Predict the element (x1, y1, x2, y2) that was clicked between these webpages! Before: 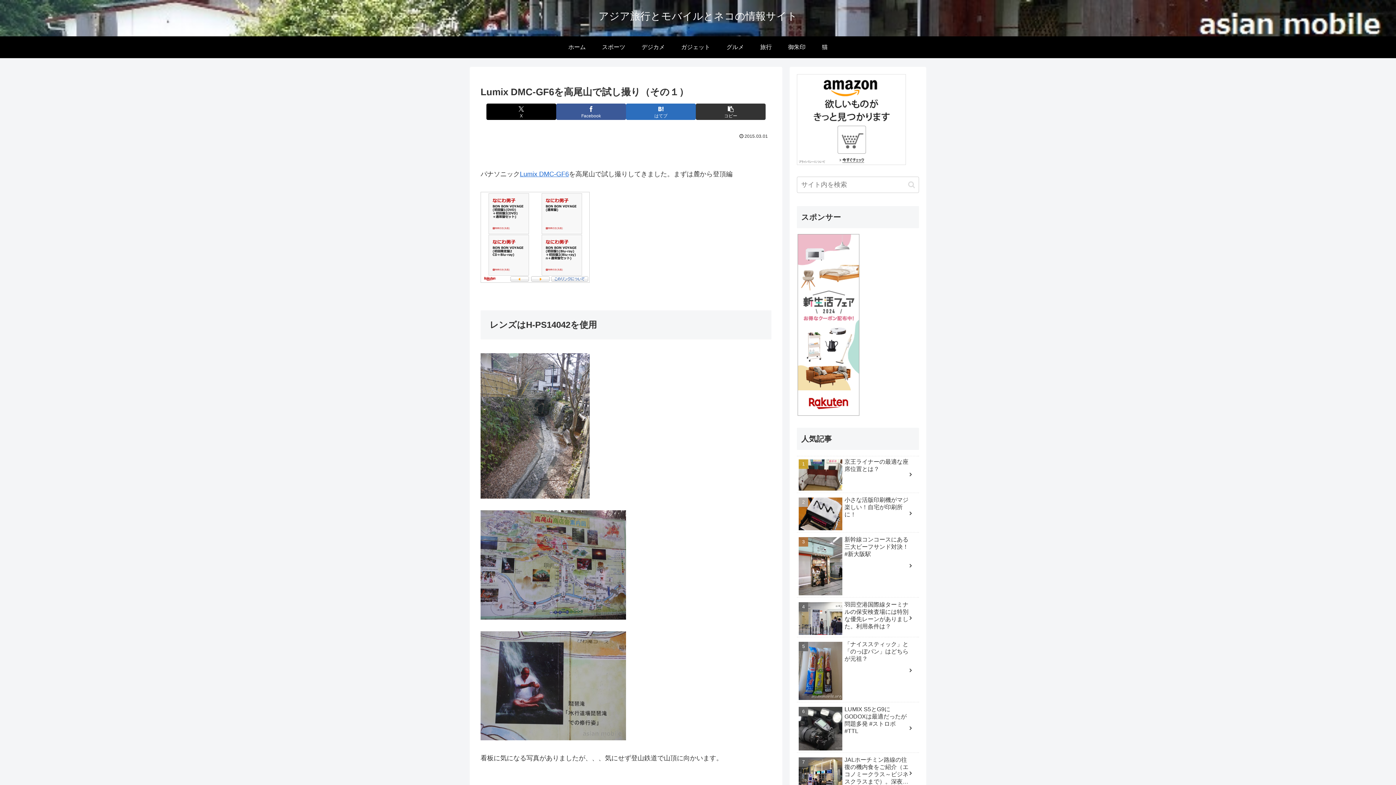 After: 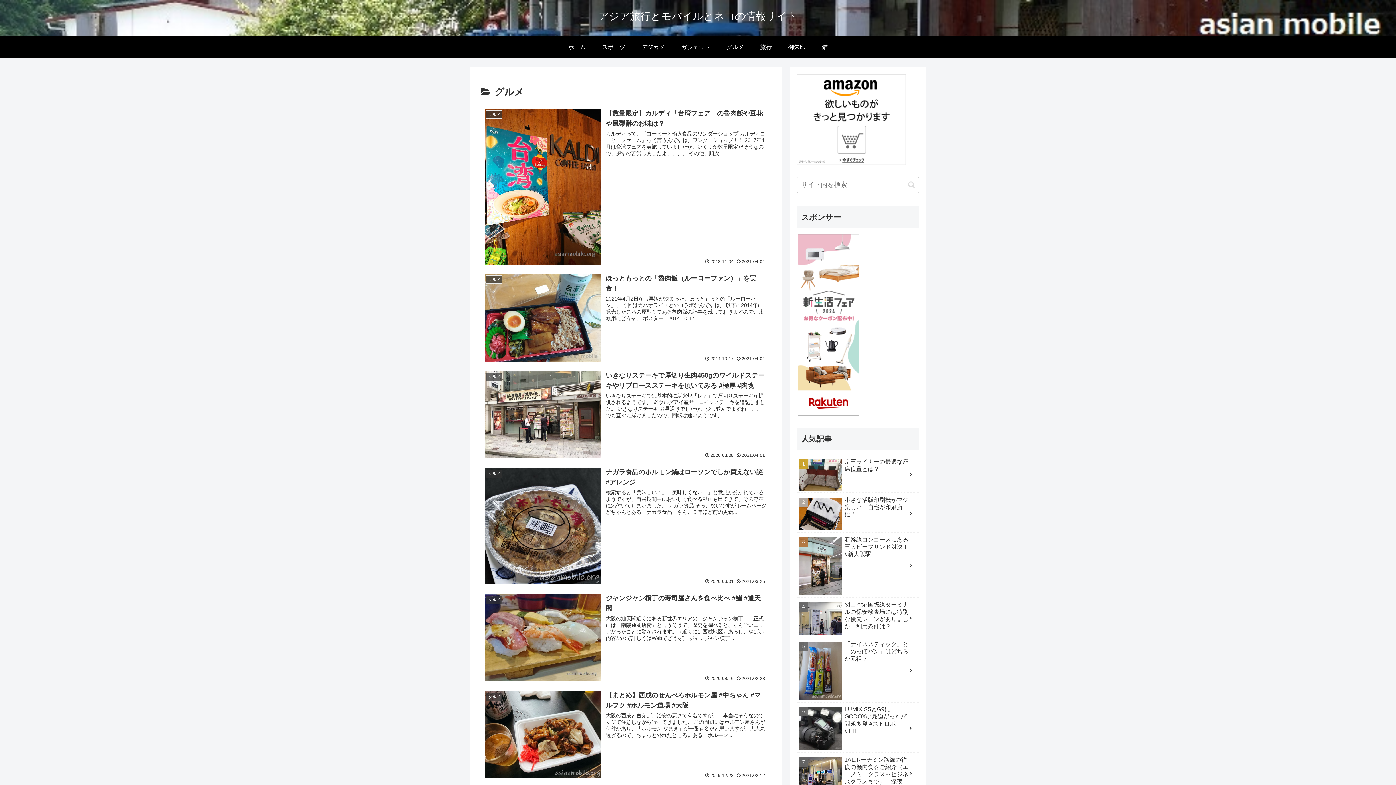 Action: label: グルメ bbox: (718, 36, 752, 58)